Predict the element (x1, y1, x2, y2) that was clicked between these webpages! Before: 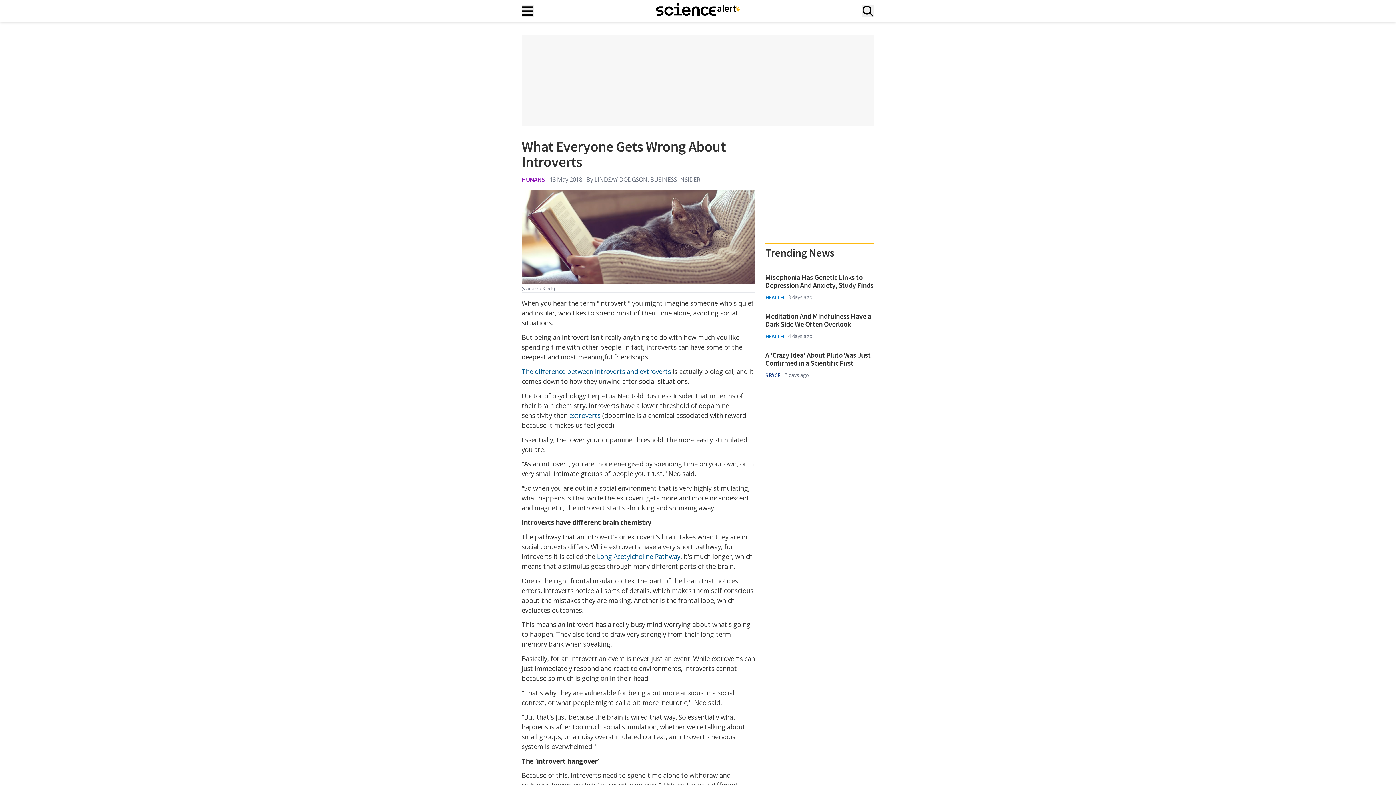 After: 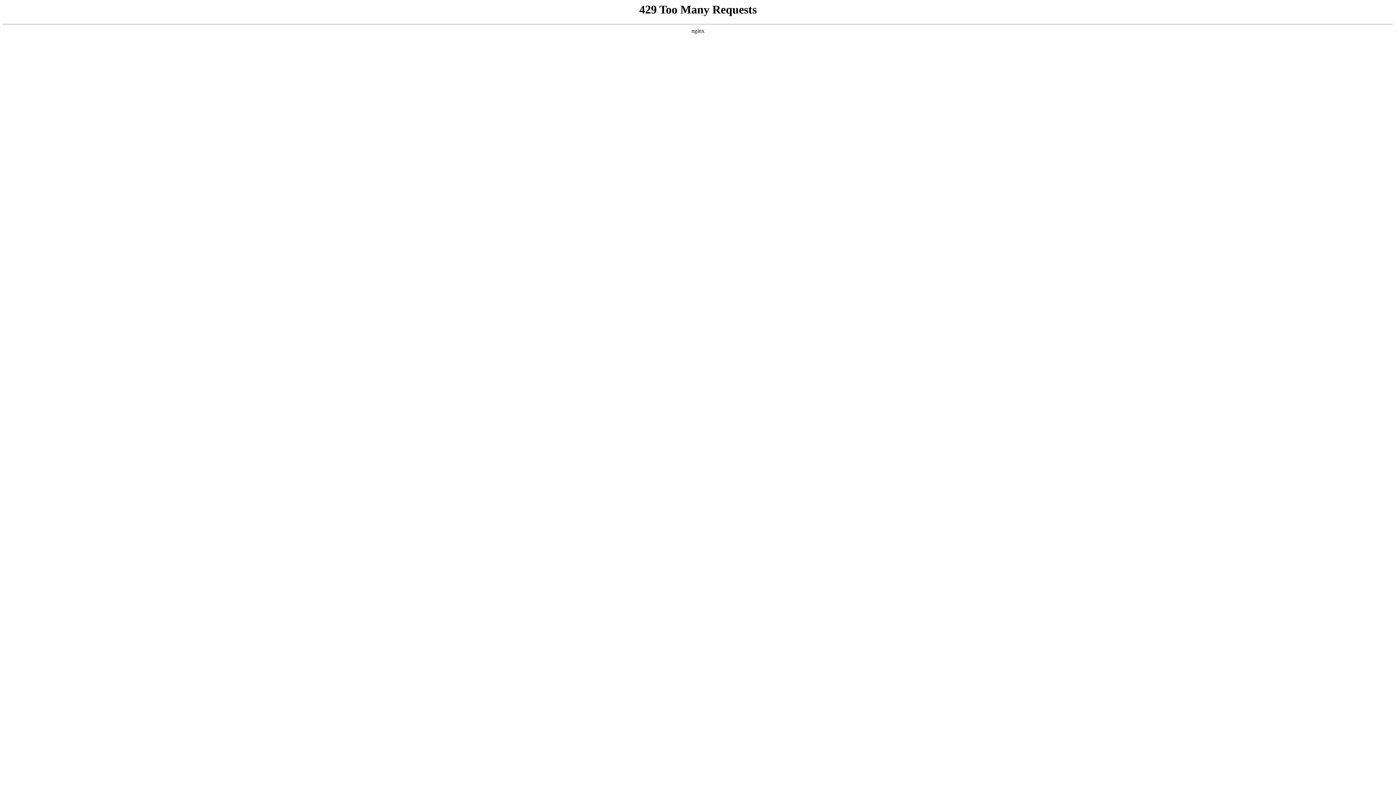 Action: bbox: (521, 367, 671, 376) label: The difference between introverts and extroverts